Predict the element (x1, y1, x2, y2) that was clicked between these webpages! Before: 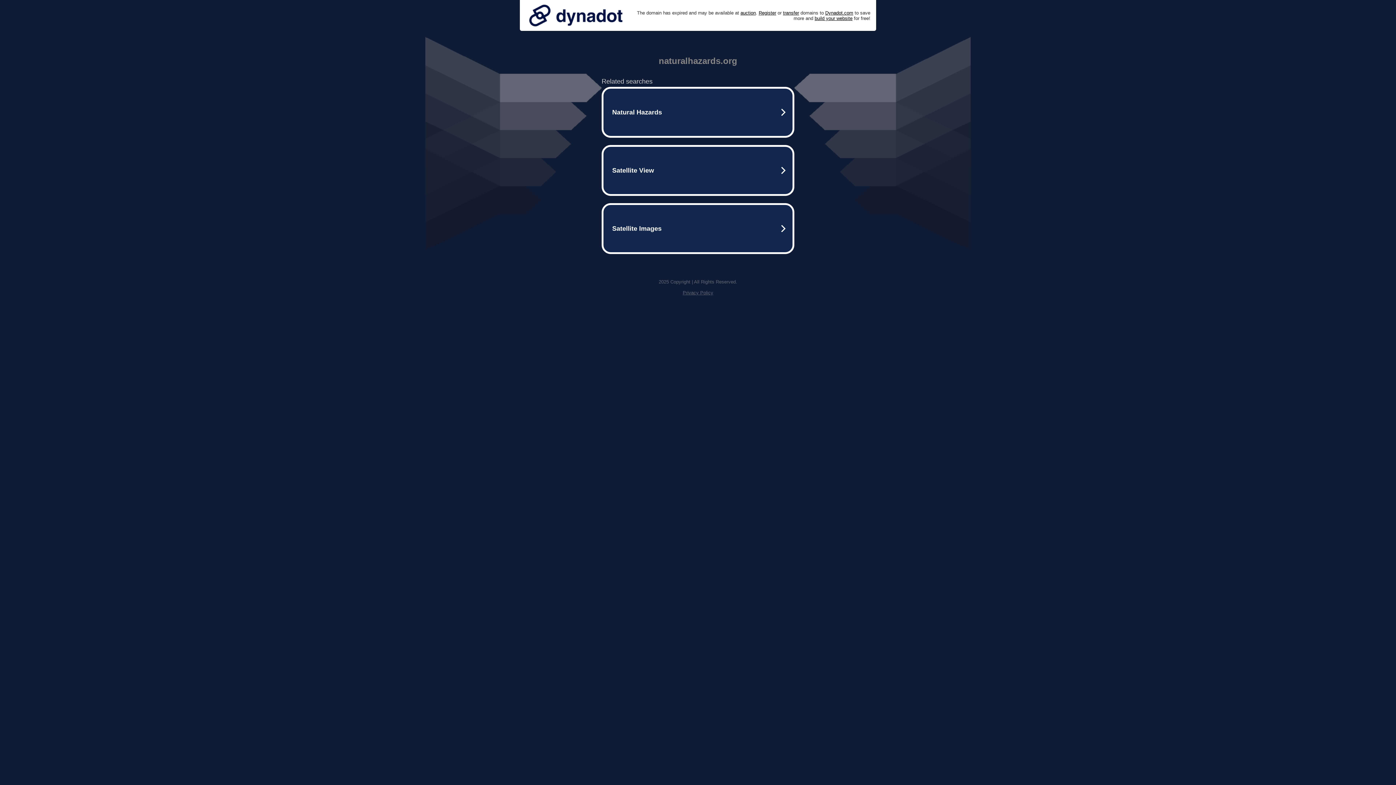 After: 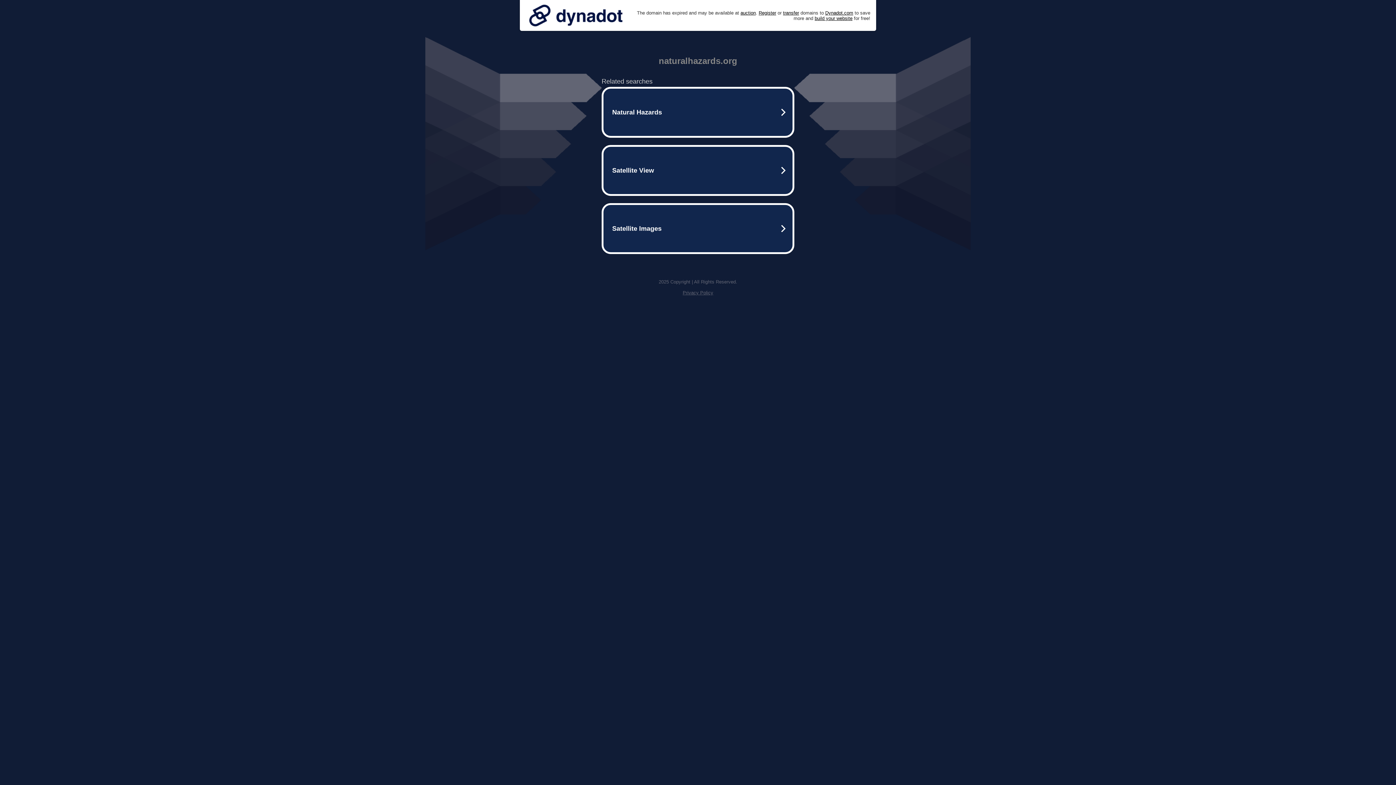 Action: bbox: (525, 0, 626, 30)